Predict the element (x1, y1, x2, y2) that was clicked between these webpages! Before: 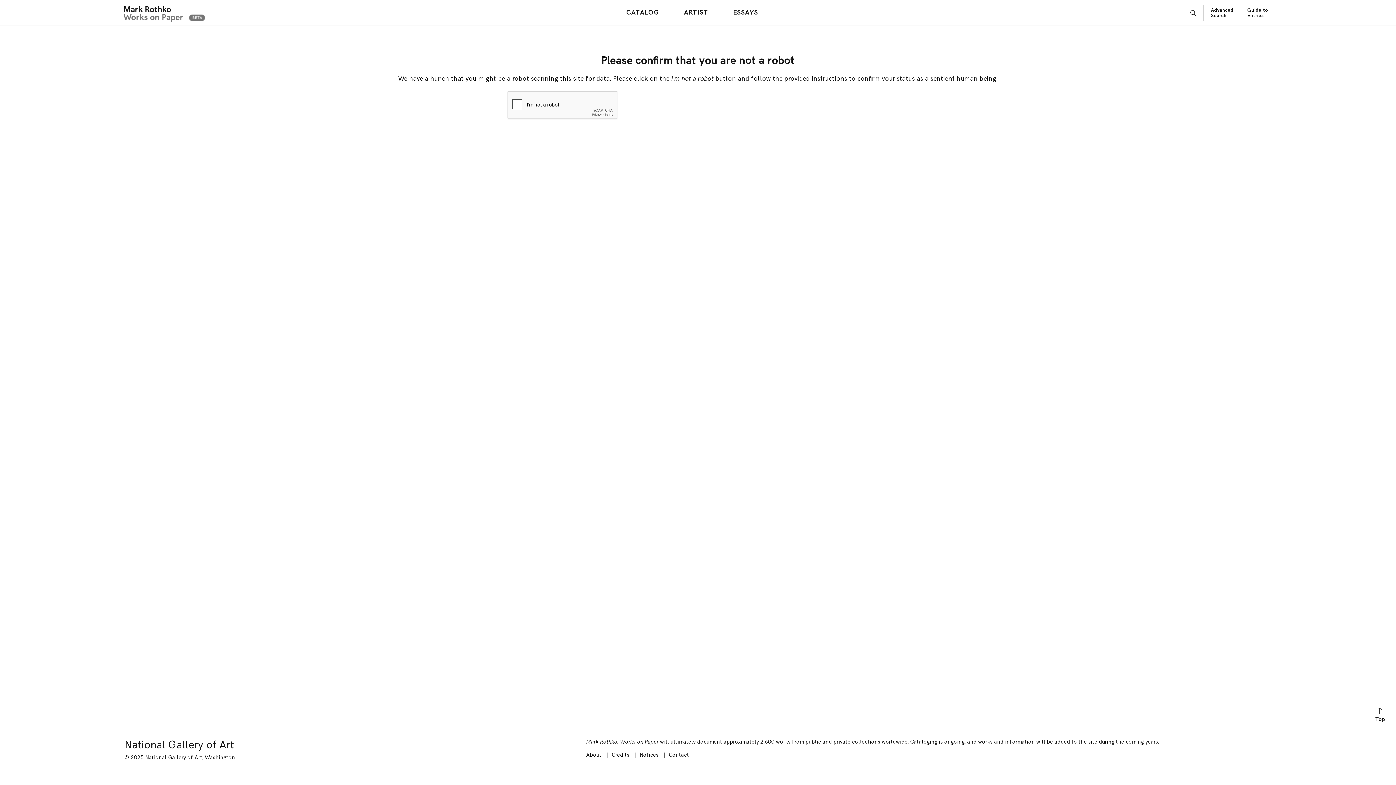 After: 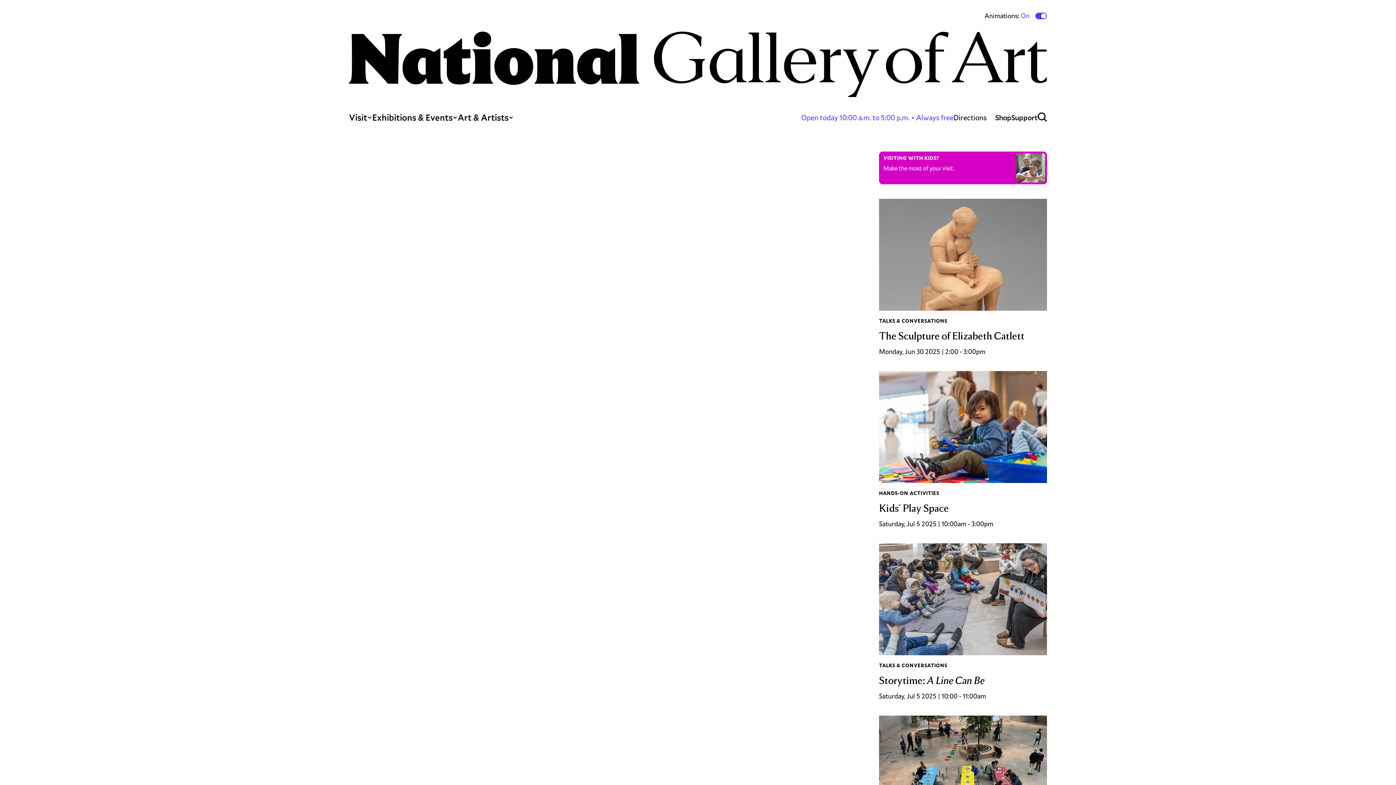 Action: label: National Gallery of Art bbox: (124, 738, 233, 752)